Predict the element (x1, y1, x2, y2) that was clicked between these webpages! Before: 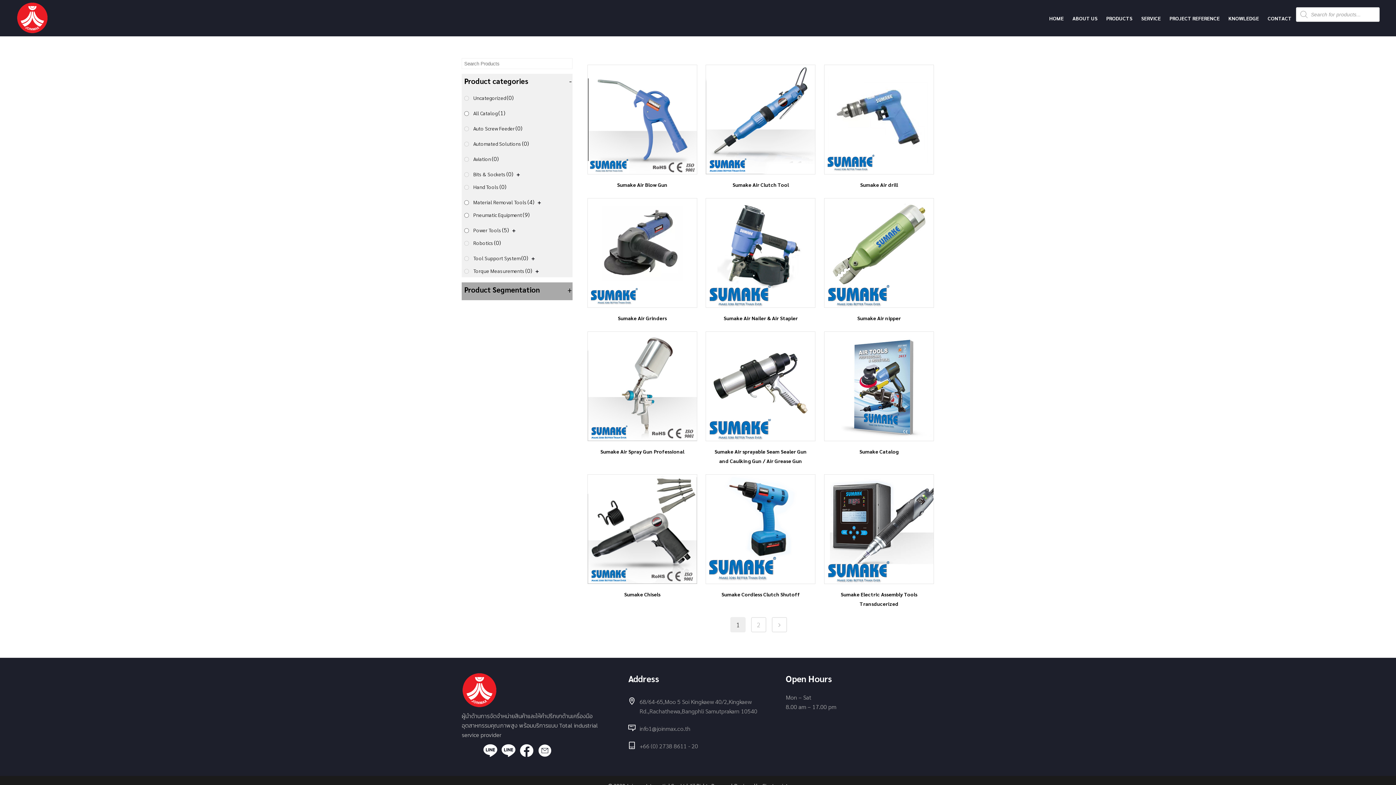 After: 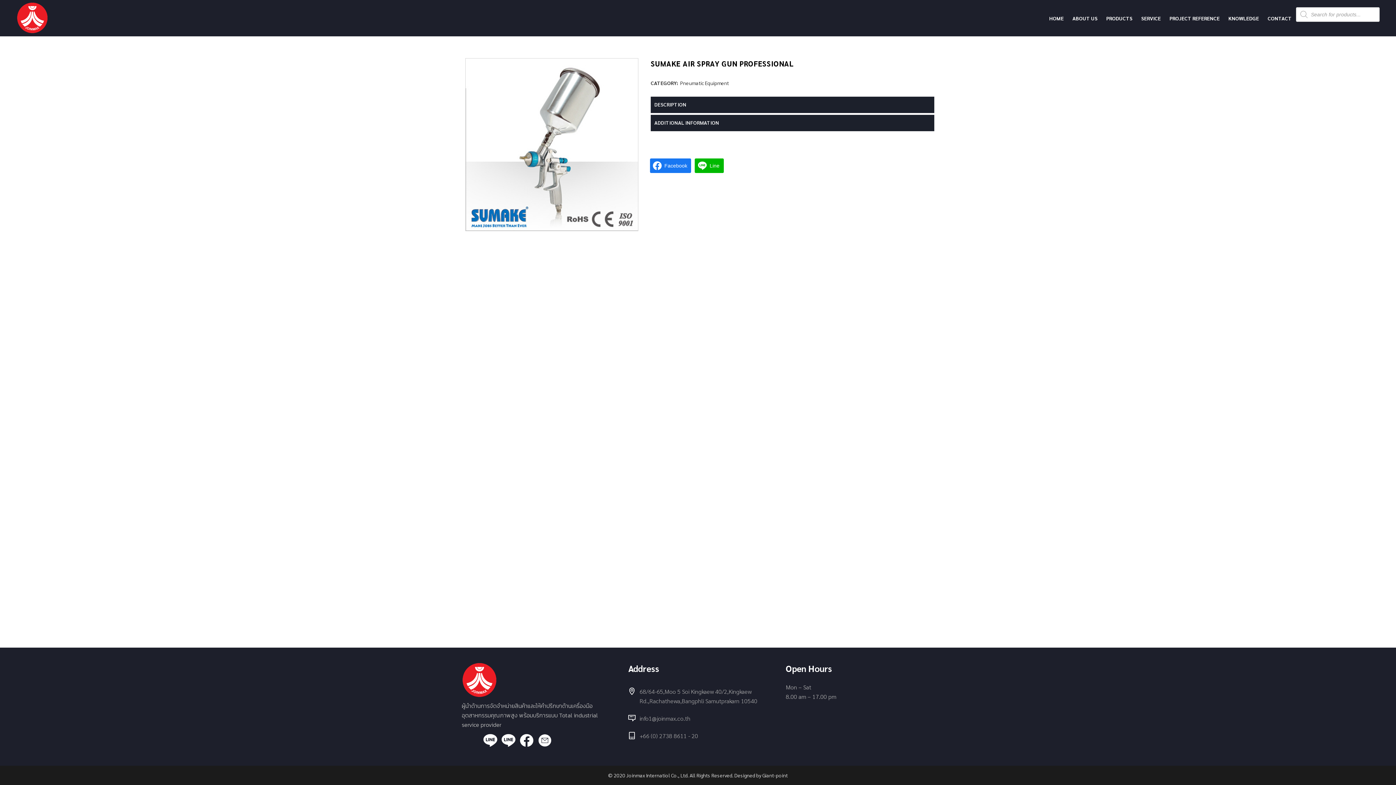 Action: label: Sumake Air Spray Gun Professional bbox: (587, 441, 697, 456)